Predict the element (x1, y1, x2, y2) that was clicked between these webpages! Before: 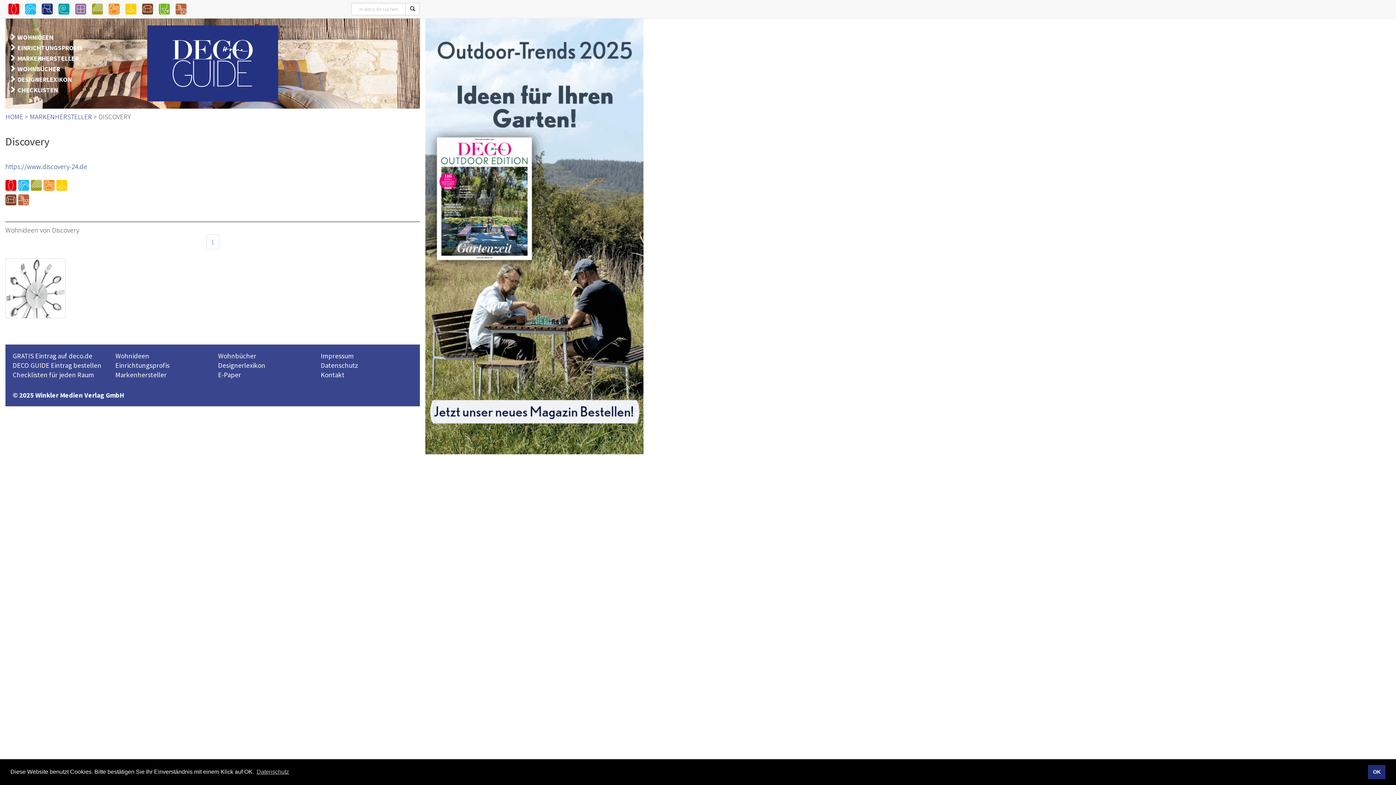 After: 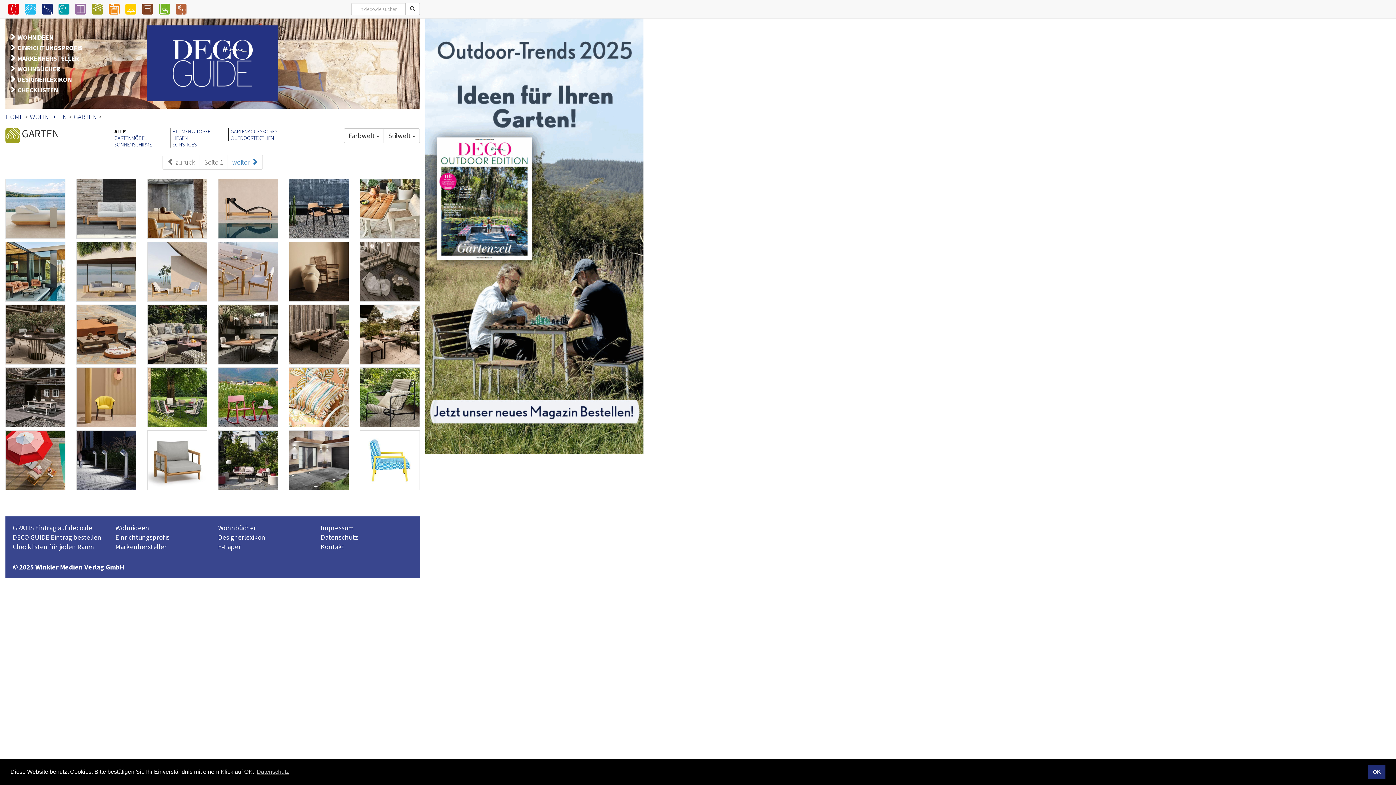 Action: bbox: (89, 0, 105, 18)